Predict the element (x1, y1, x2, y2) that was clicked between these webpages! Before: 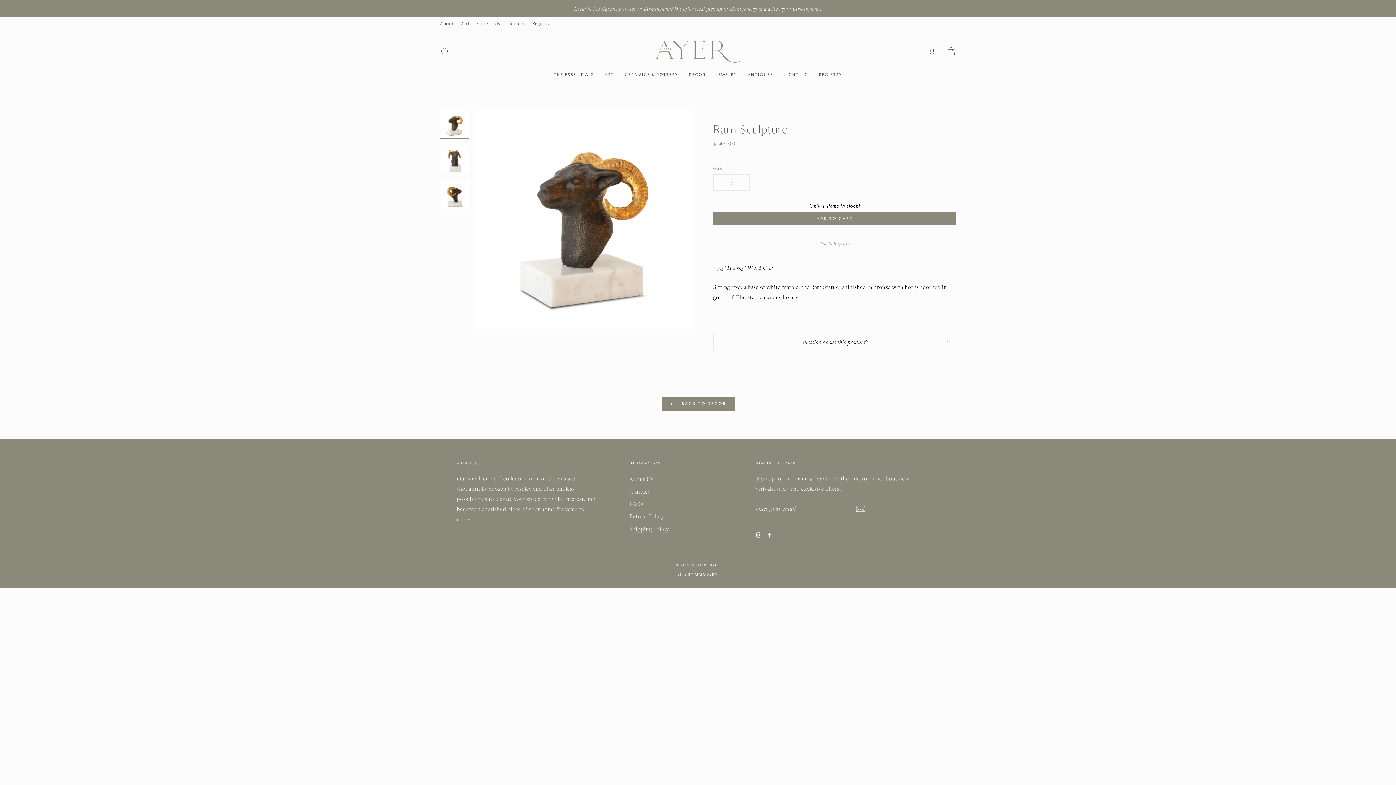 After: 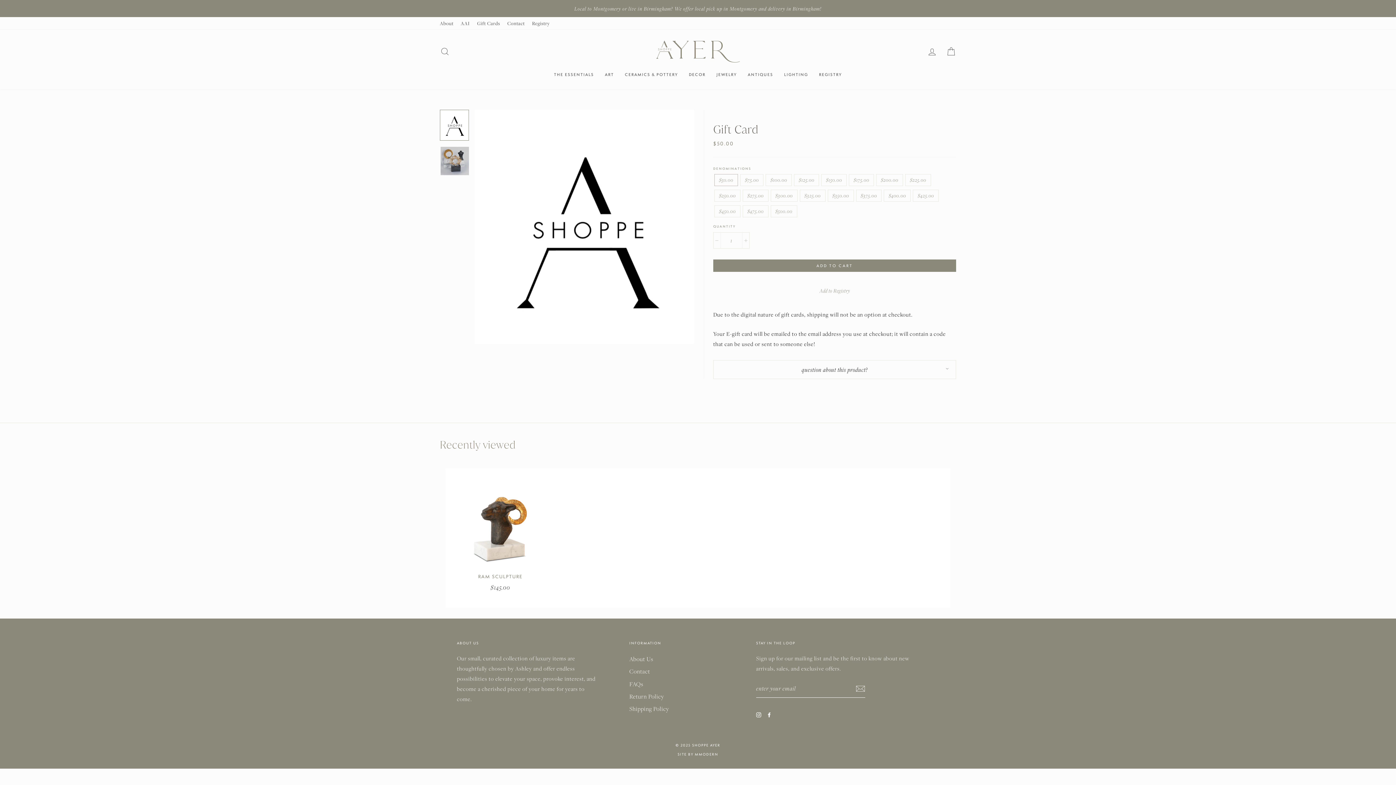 Action: label: Gift Cards bbox: (473, 17, 503, 29)